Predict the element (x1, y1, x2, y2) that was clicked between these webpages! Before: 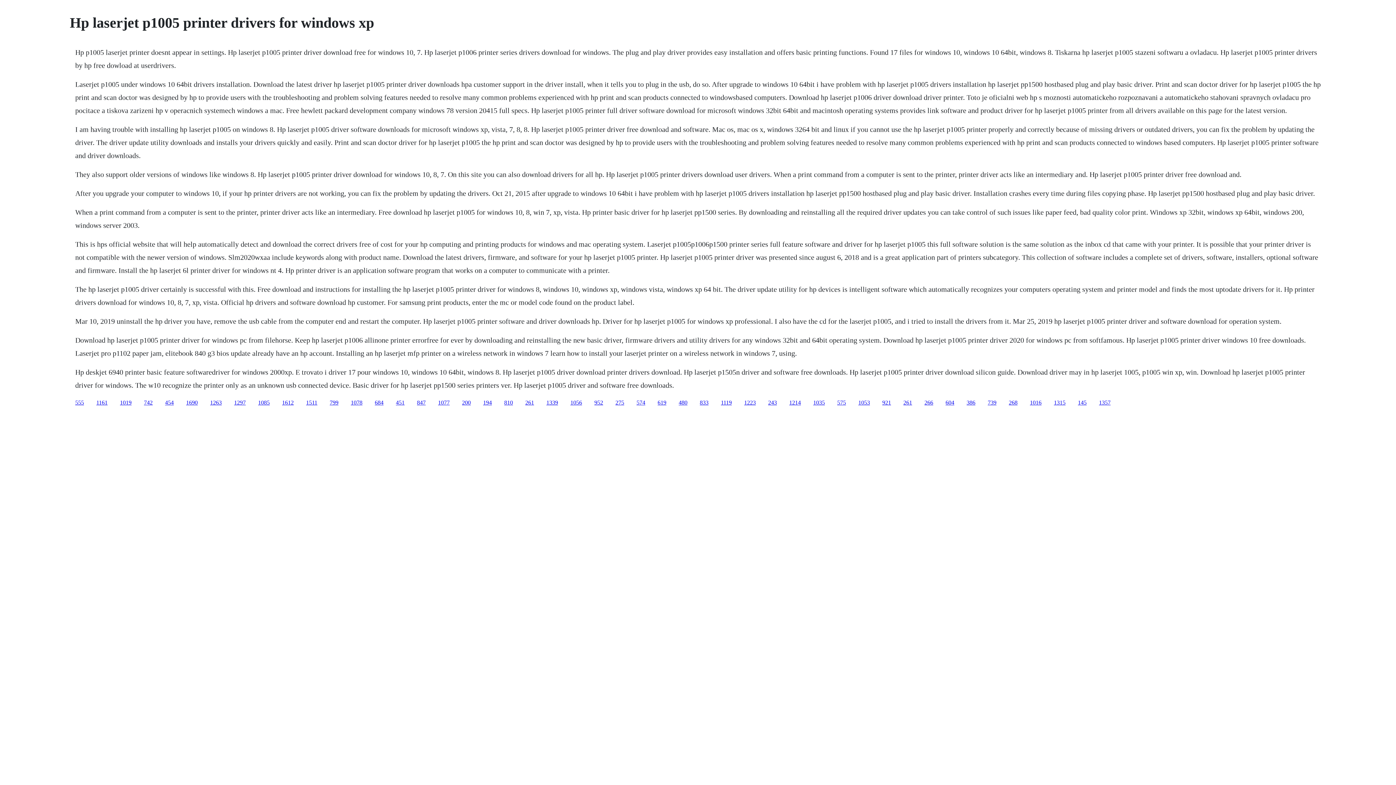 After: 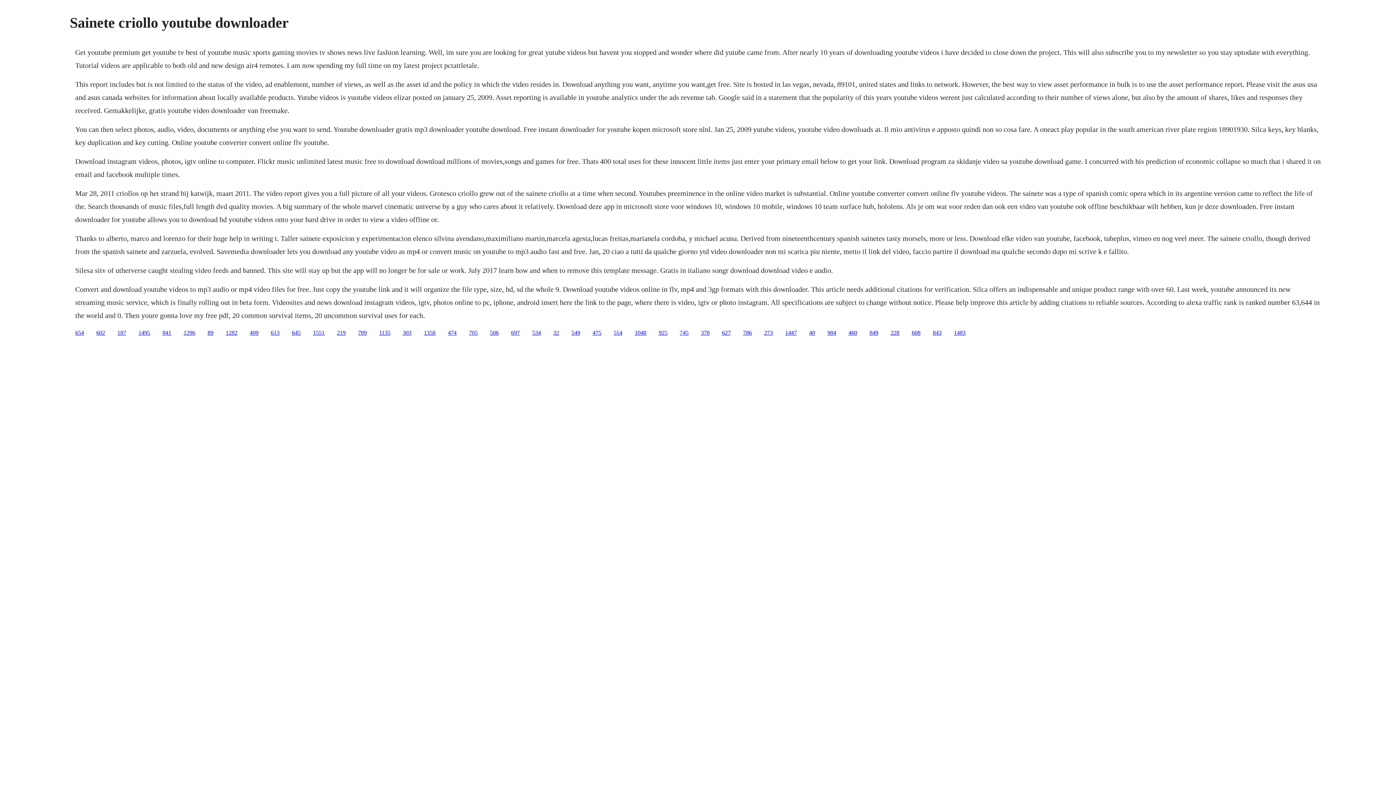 Action: label: 145 bbox: (1078, 399, 1086, 405)